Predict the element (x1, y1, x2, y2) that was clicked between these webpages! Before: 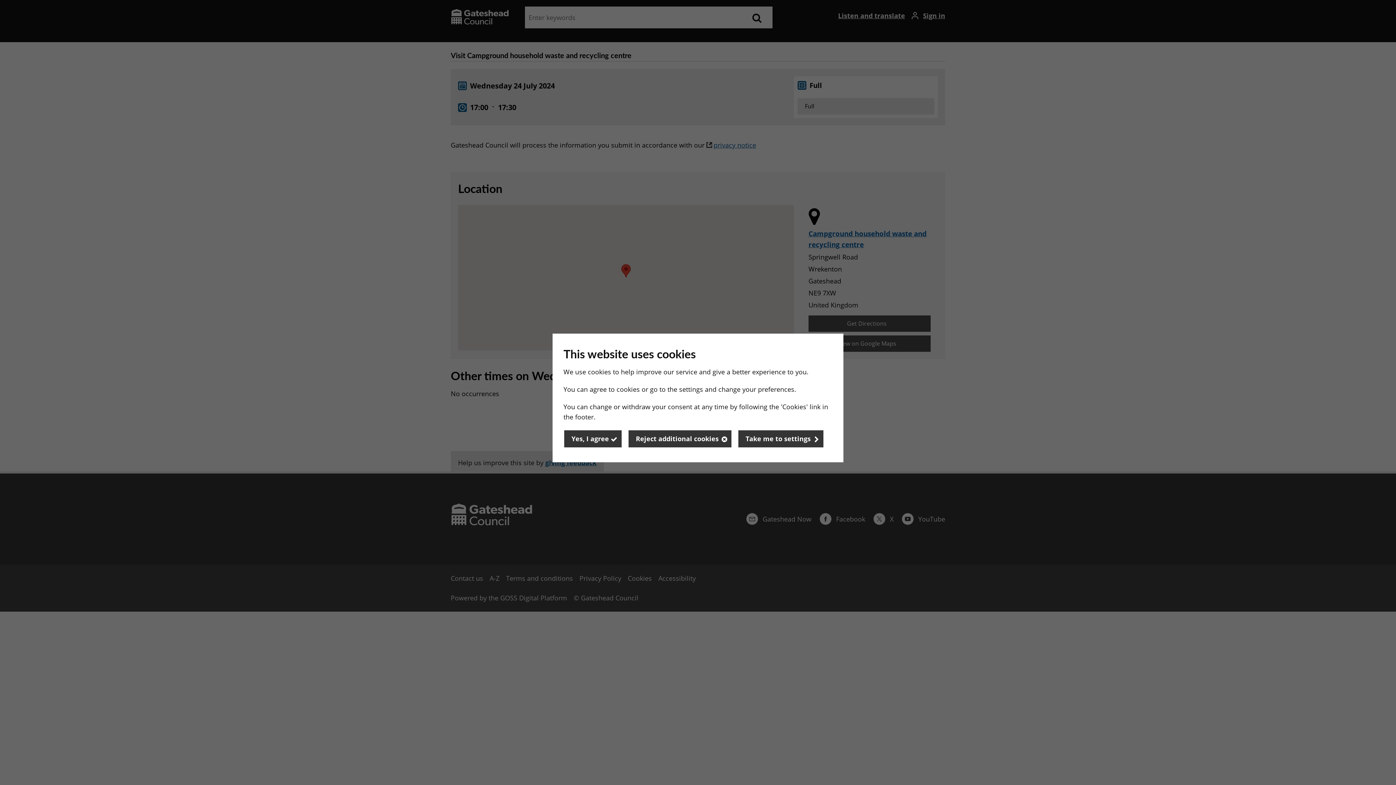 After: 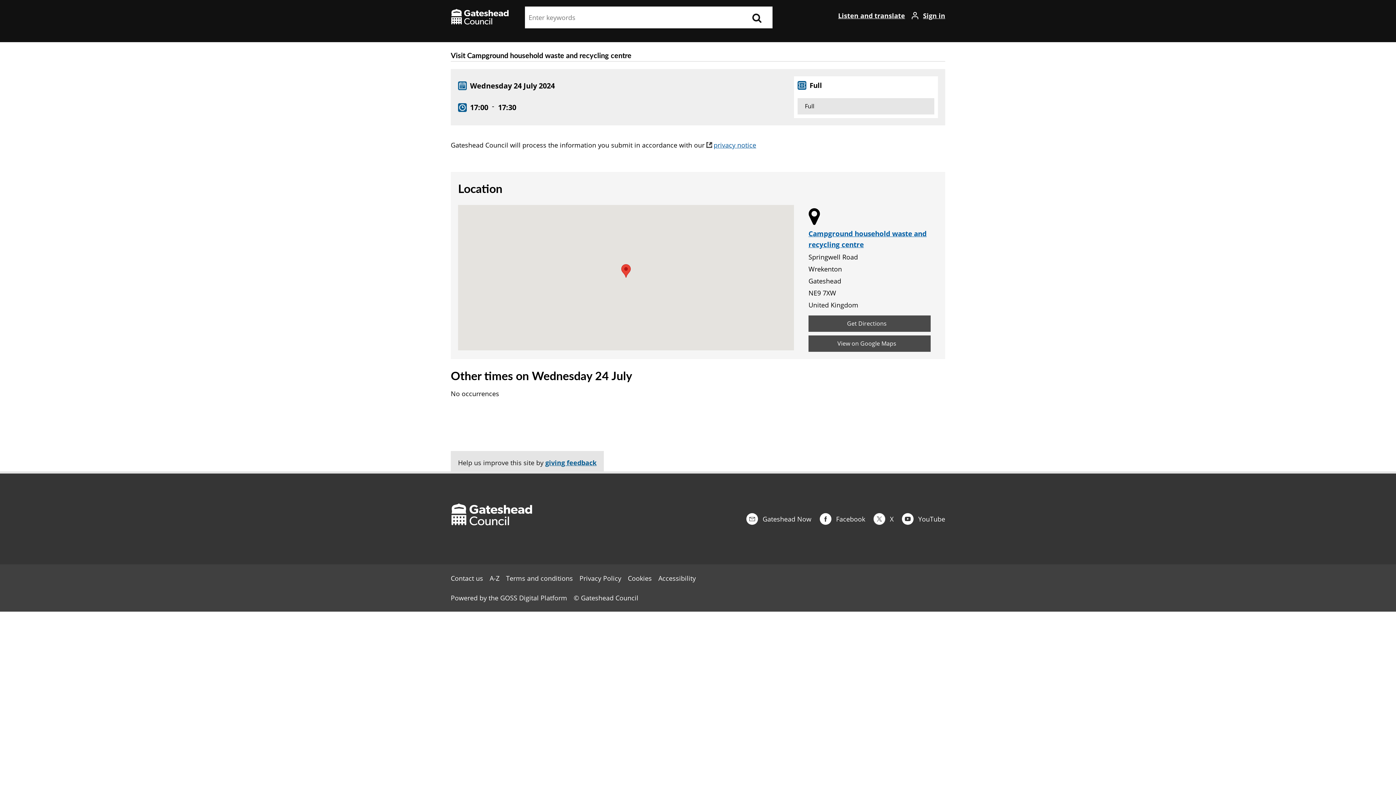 Action: bbox: (628, 429, 732, 448) label: Reject additional cookies